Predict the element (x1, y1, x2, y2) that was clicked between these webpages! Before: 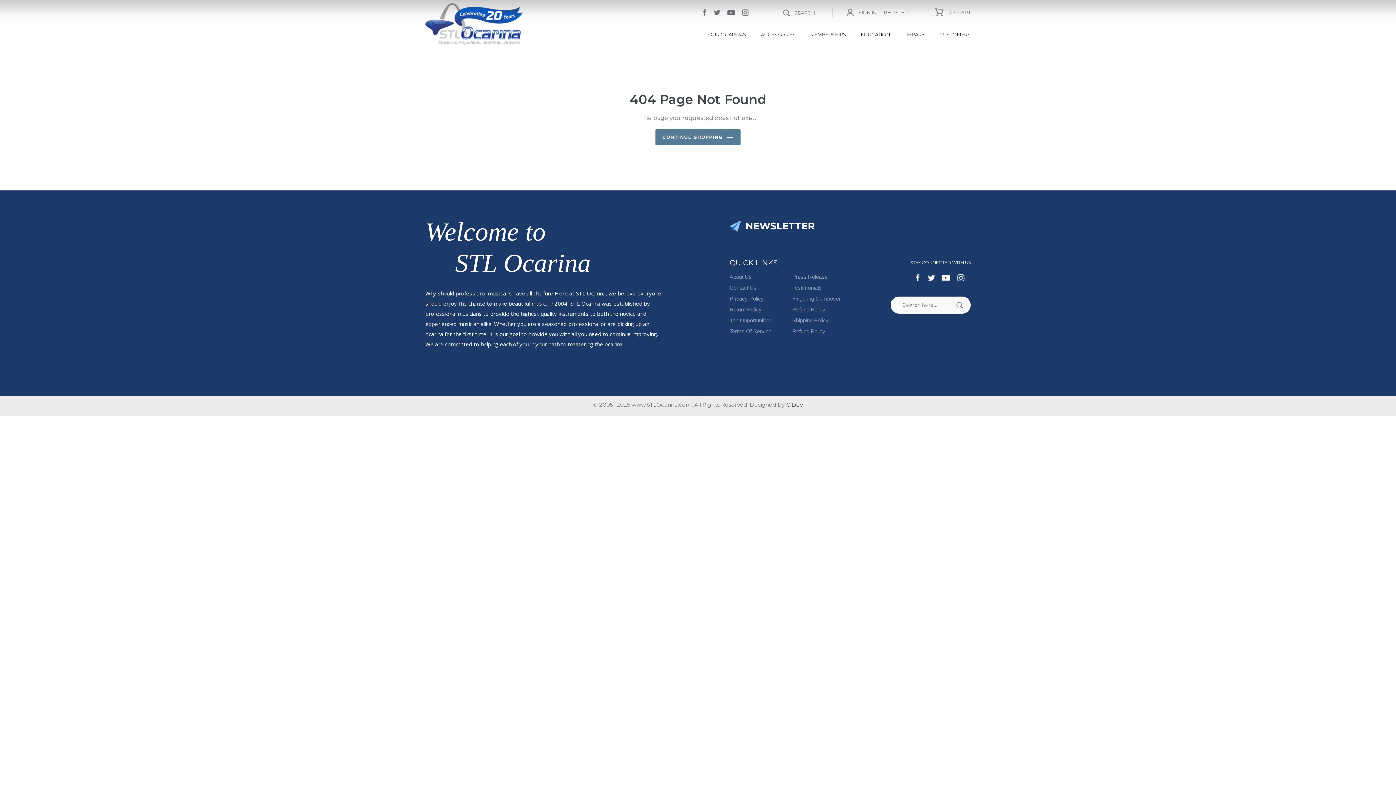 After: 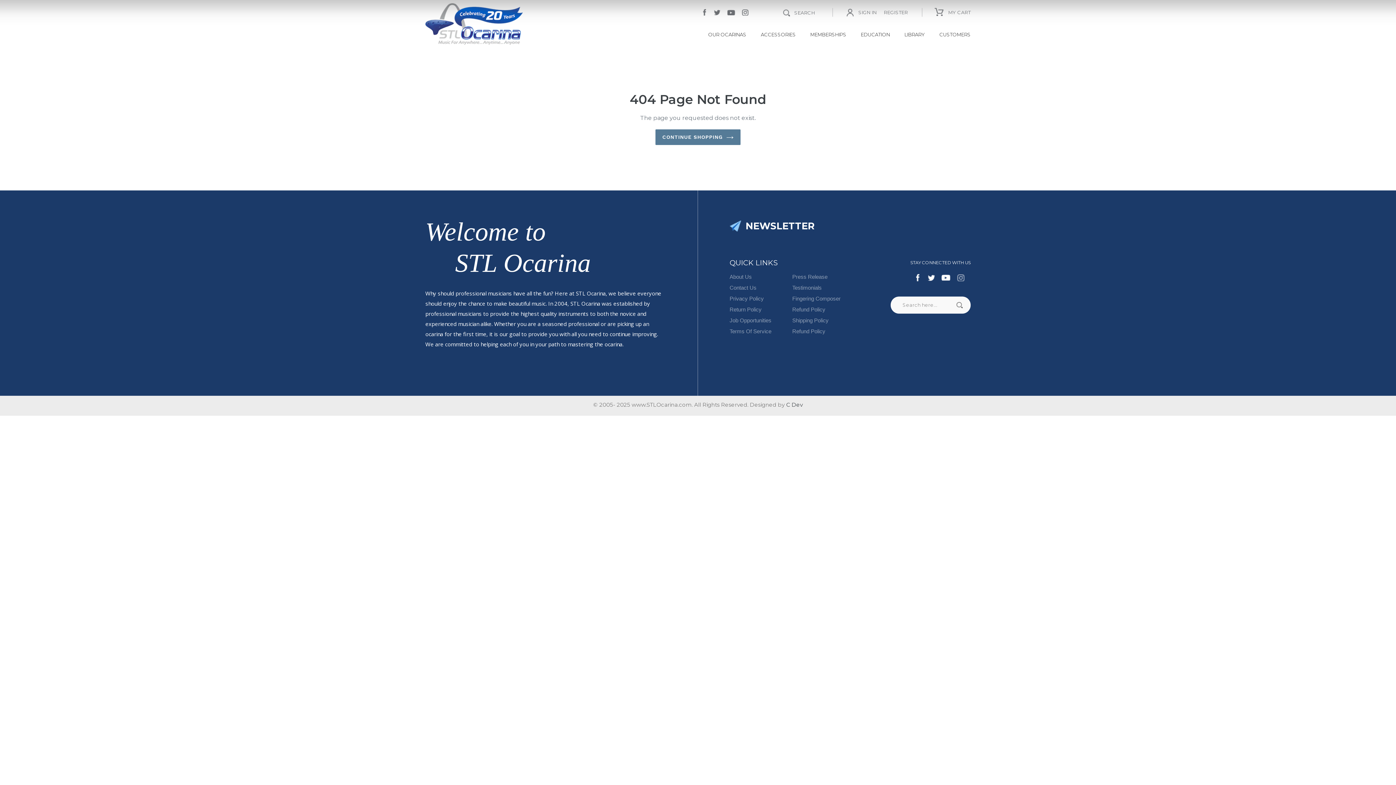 Action: label: Instagram bbox: (956, 274, 965, 281)